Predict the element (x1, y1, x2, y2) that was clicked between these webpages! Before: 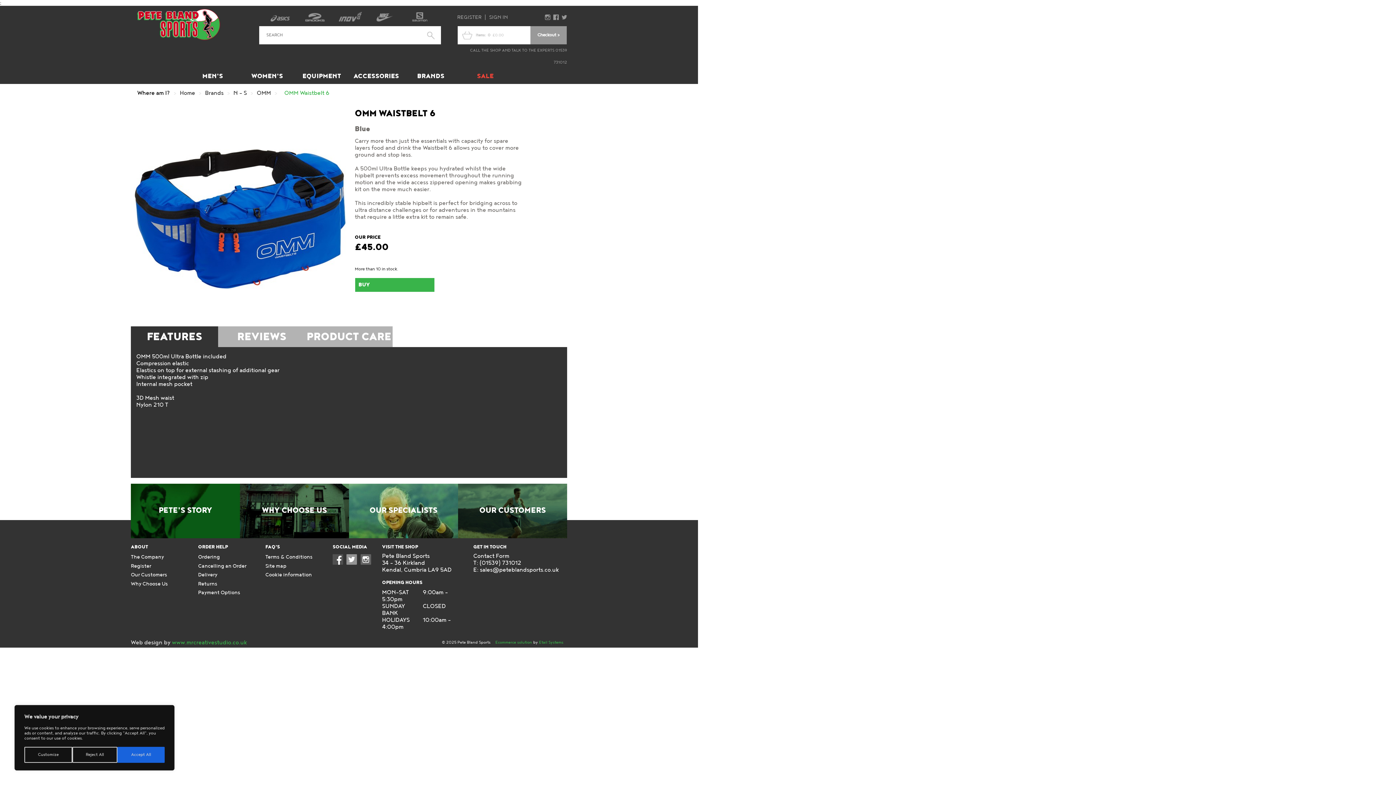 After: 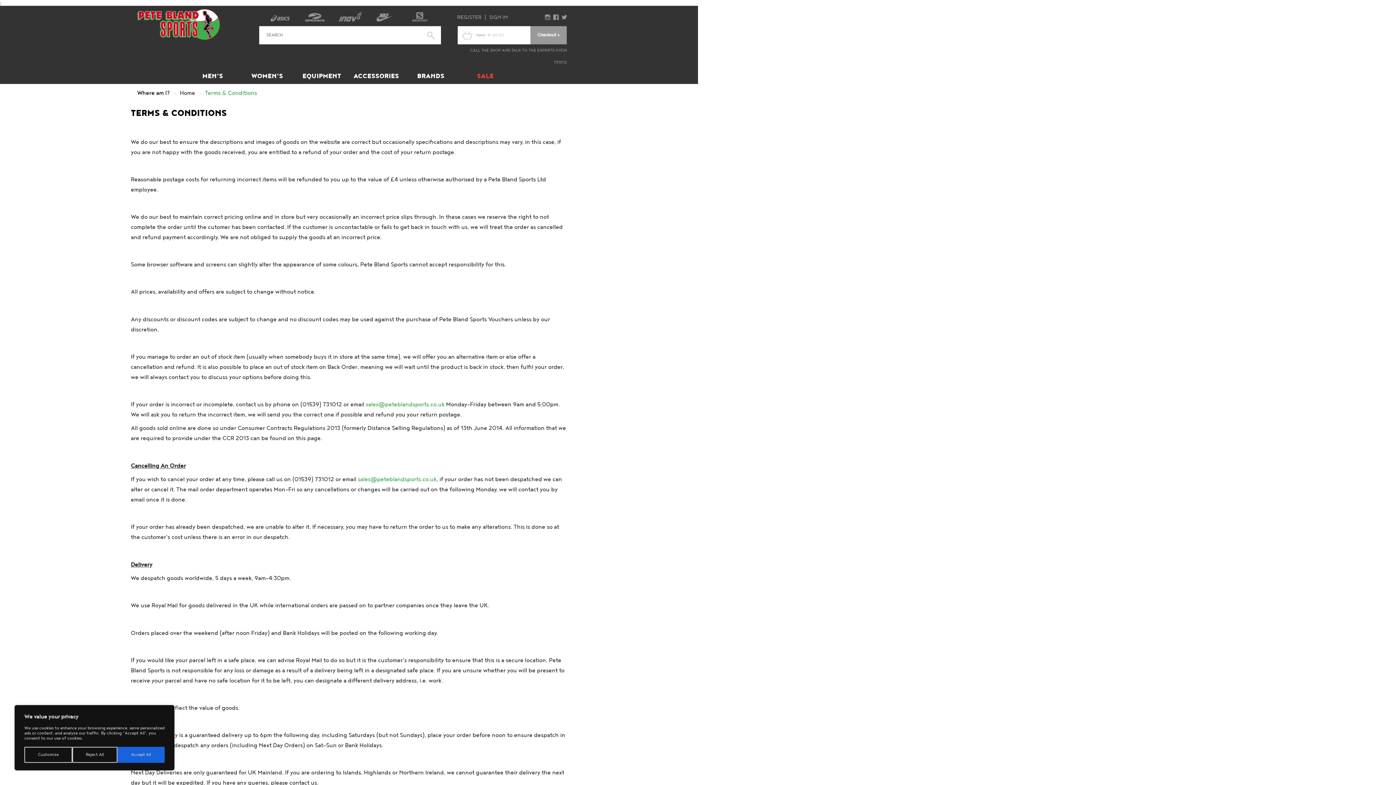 Action: bbox: (265, 554, 312, 560) label: Terms & Conditions